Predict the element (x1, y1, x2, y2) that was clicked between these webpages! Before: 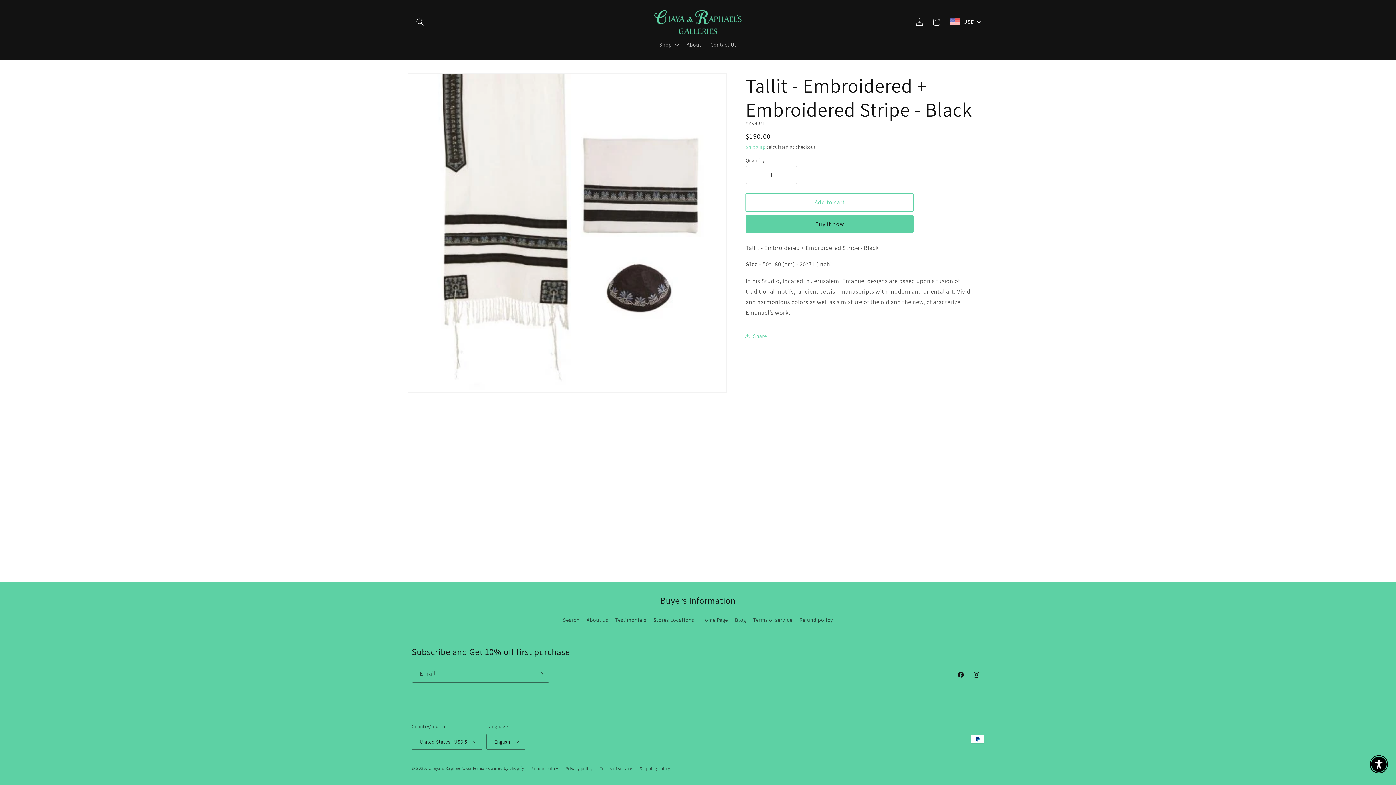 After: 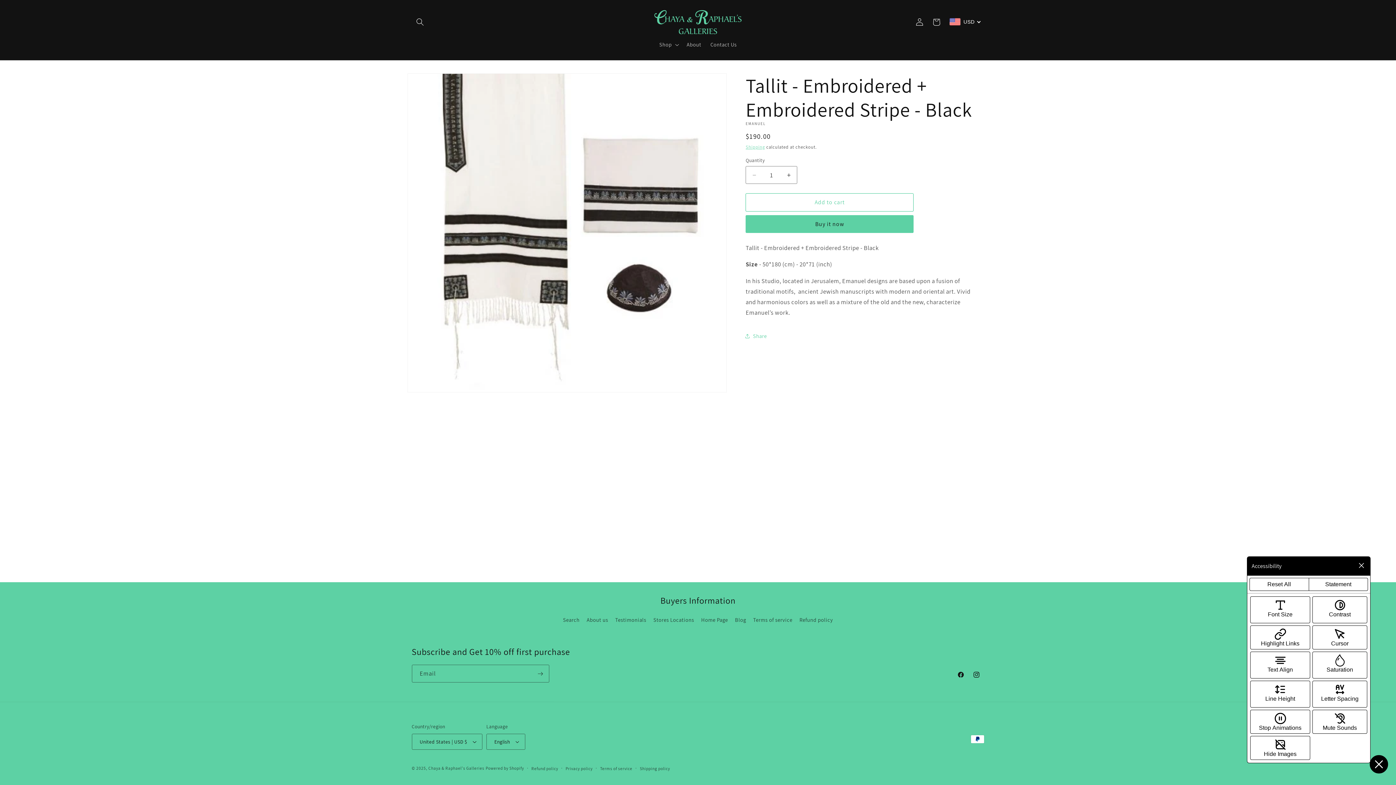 Action: bbox: (1371, 757, 1386, 772) label: Enable Accessibility